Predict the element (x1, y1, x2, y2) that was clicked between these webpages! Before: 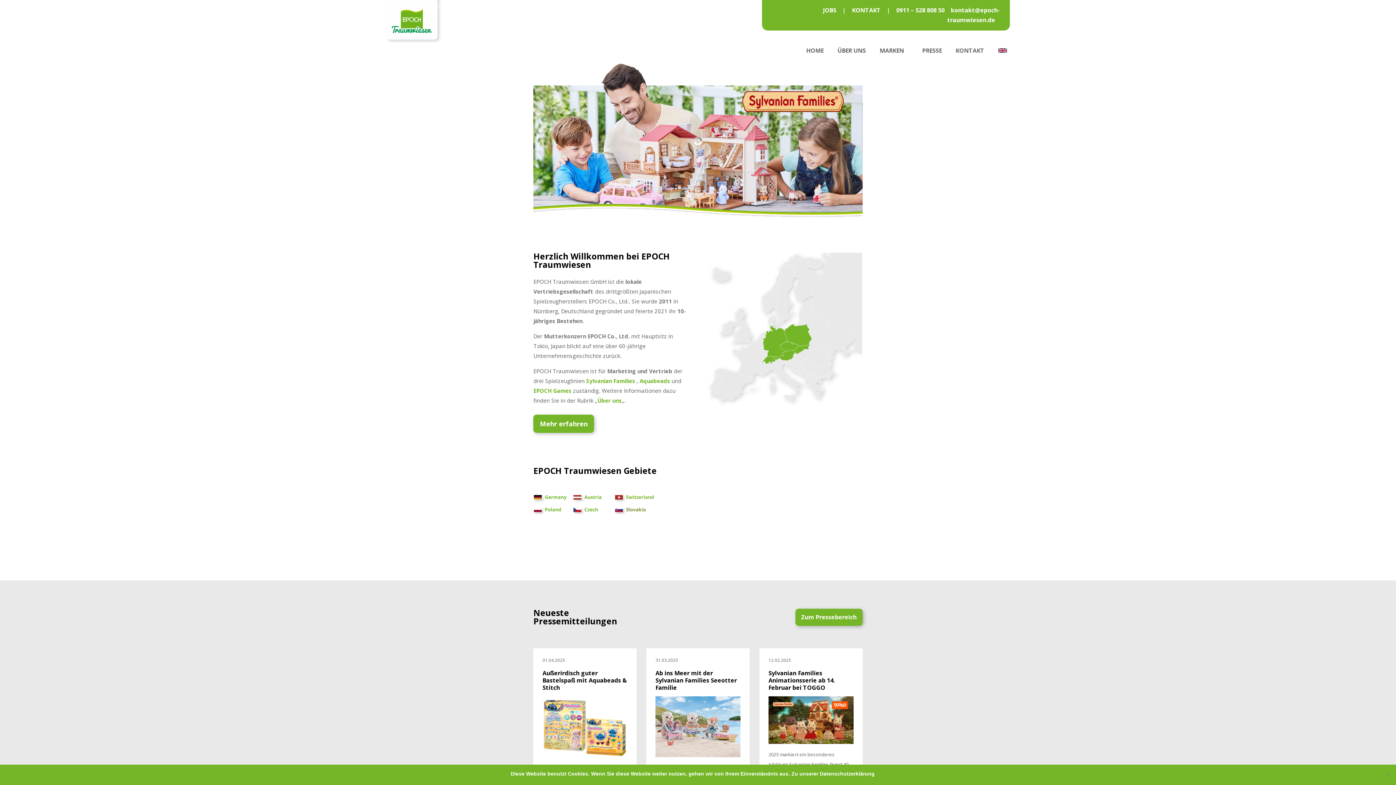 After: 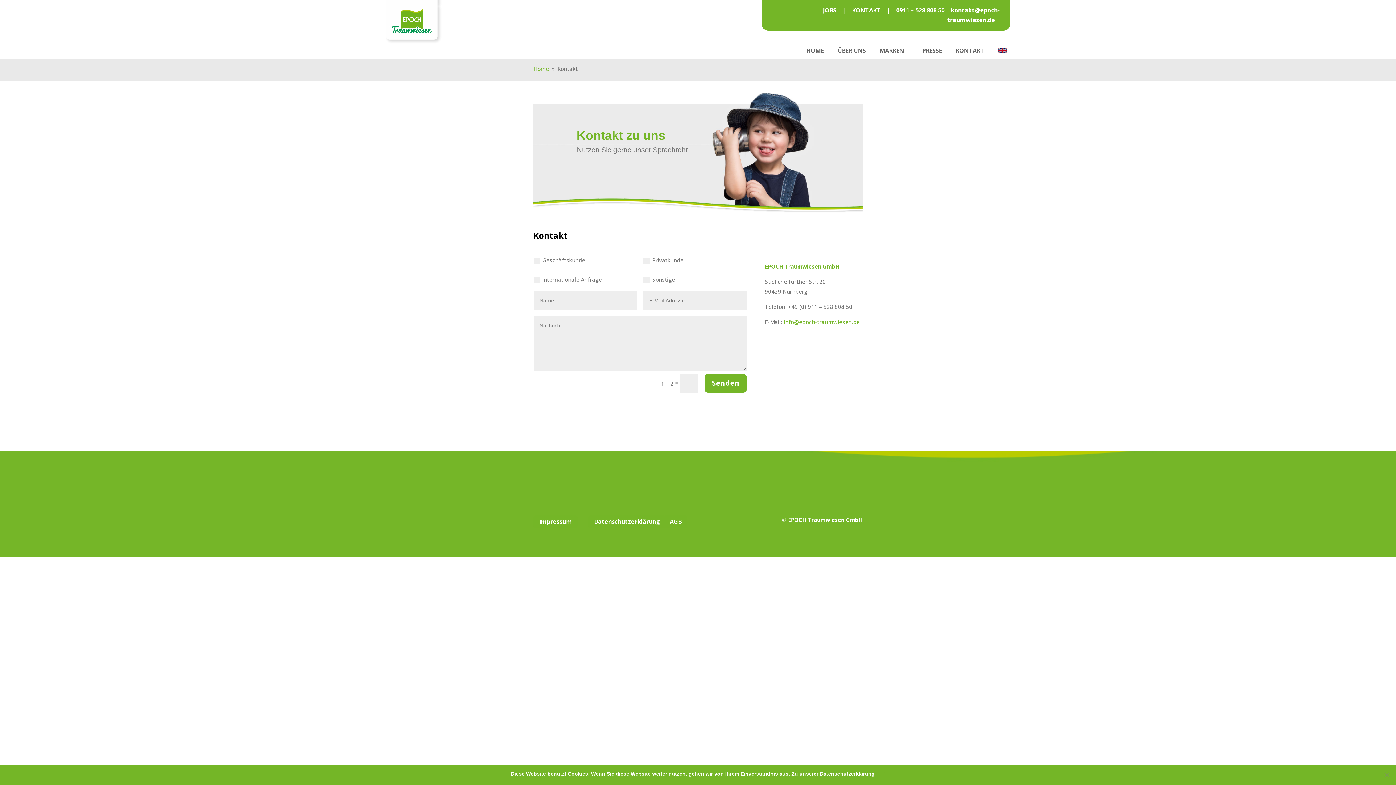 Action: label: KONTAKT bbox: (952, 44, 987, 56)